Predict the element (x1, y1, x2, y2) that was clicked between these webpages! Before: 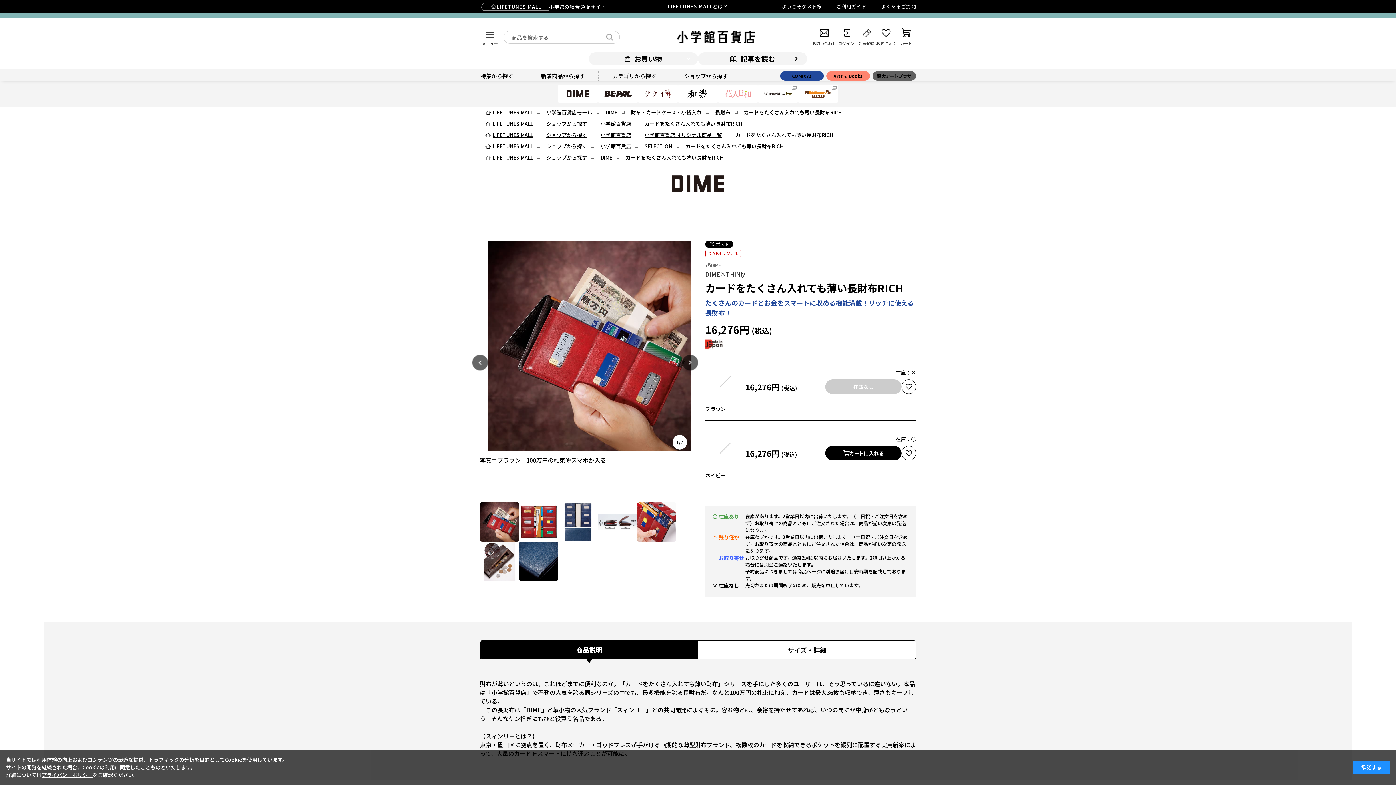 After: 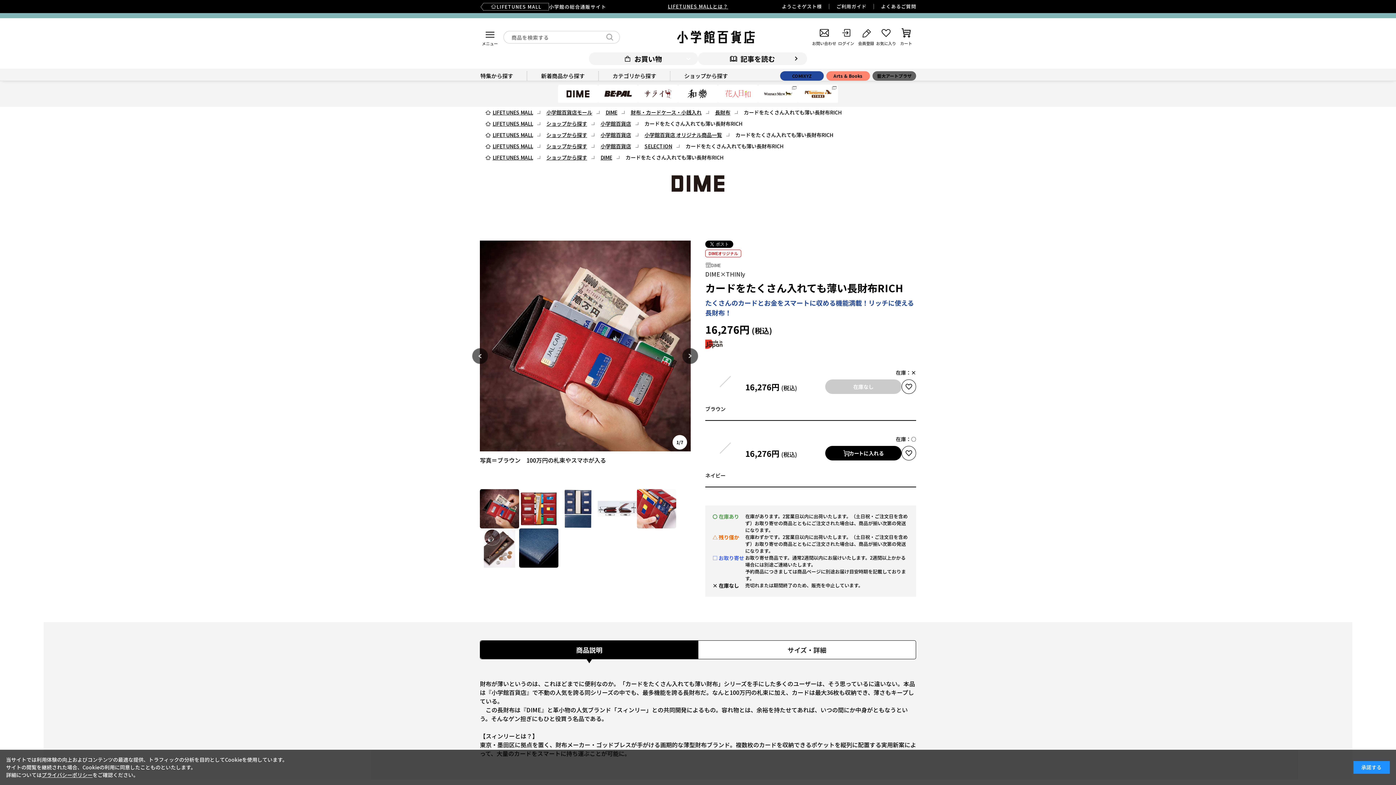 Action: label: カードをたくさん入れても薄い長財布RICH bbox: (684, 140, 790, 152)